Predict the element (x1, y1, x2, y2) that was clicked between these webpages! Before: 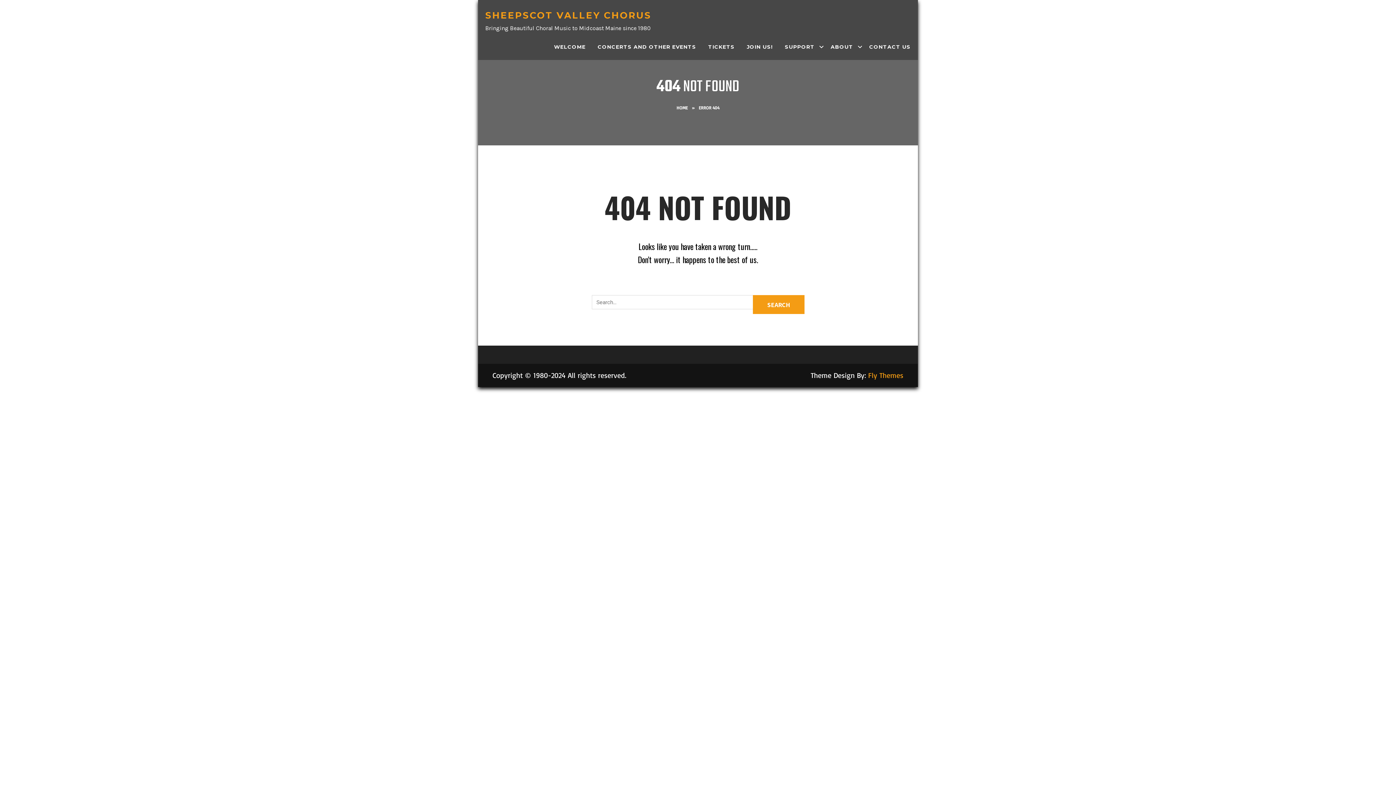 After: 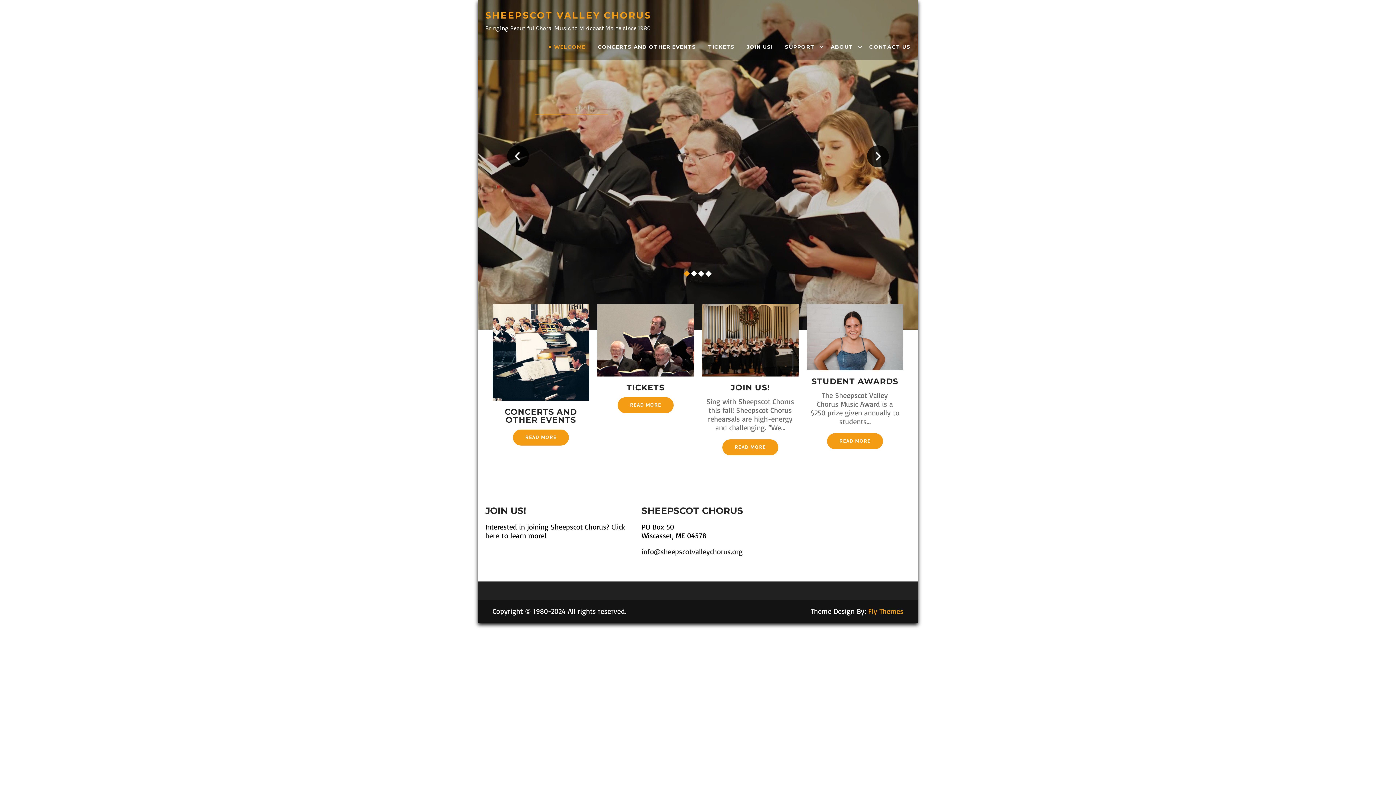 Action: label: HOME bbox: (673, 105, 690, 110)